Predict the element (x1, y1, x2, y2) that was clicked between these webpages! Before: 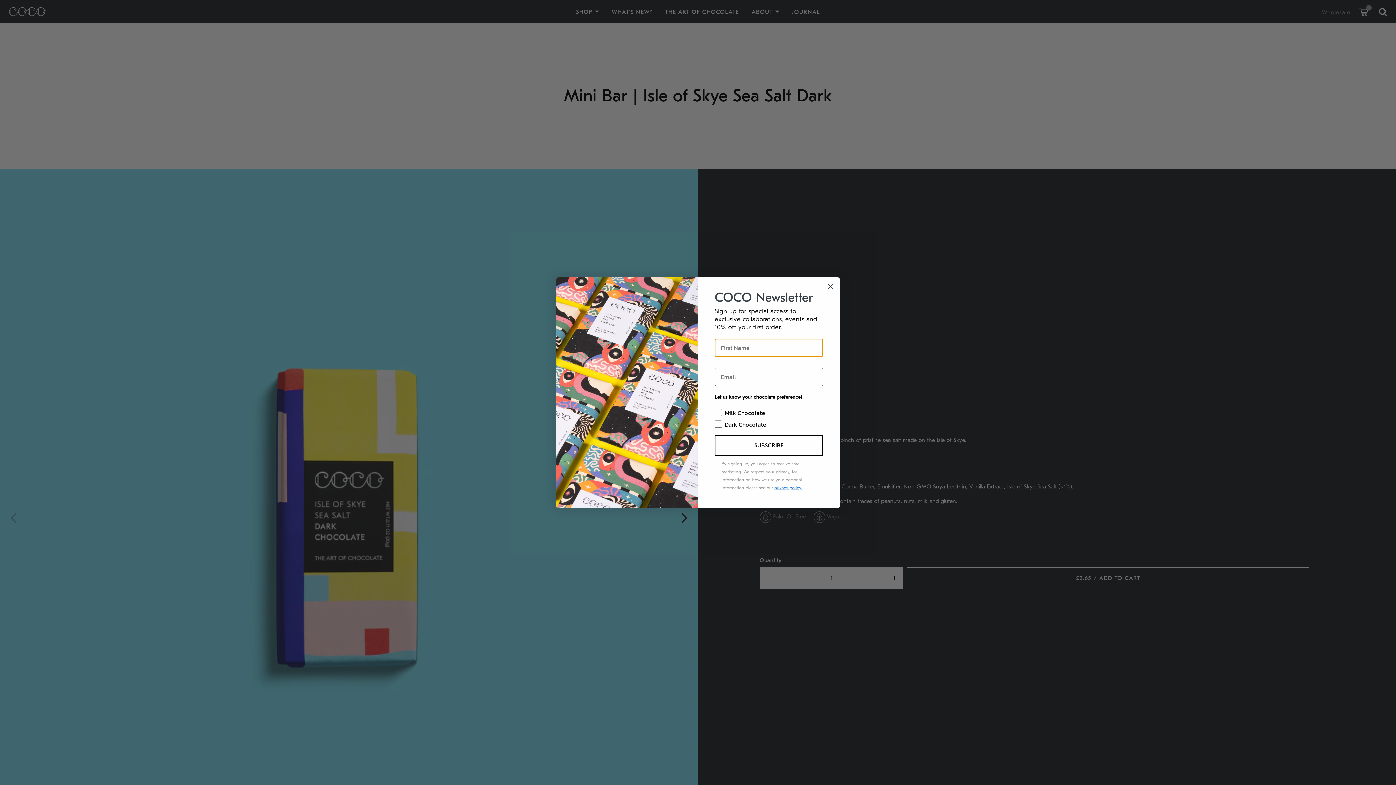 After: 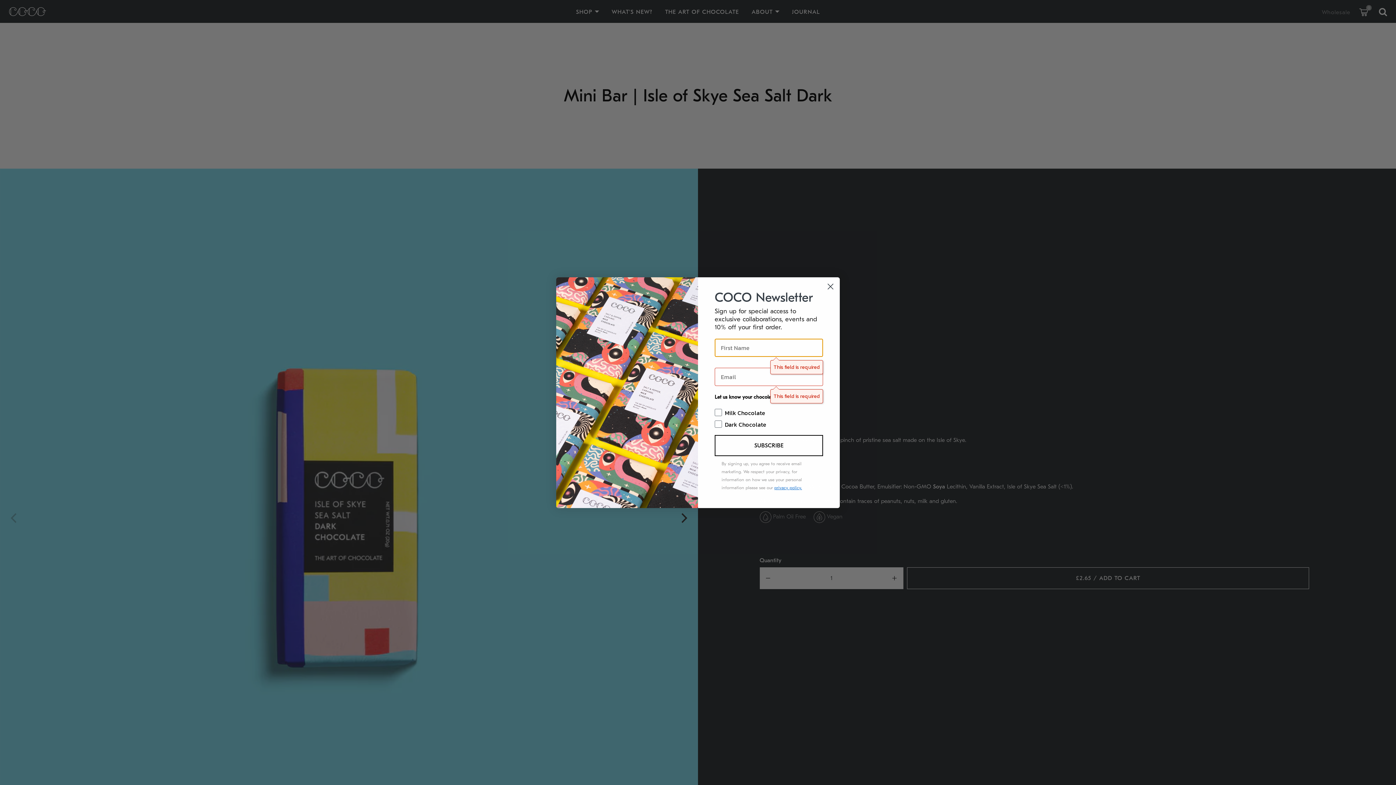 Action: bbox: (714, 435, 823, 456) label: SUBSCRIBE